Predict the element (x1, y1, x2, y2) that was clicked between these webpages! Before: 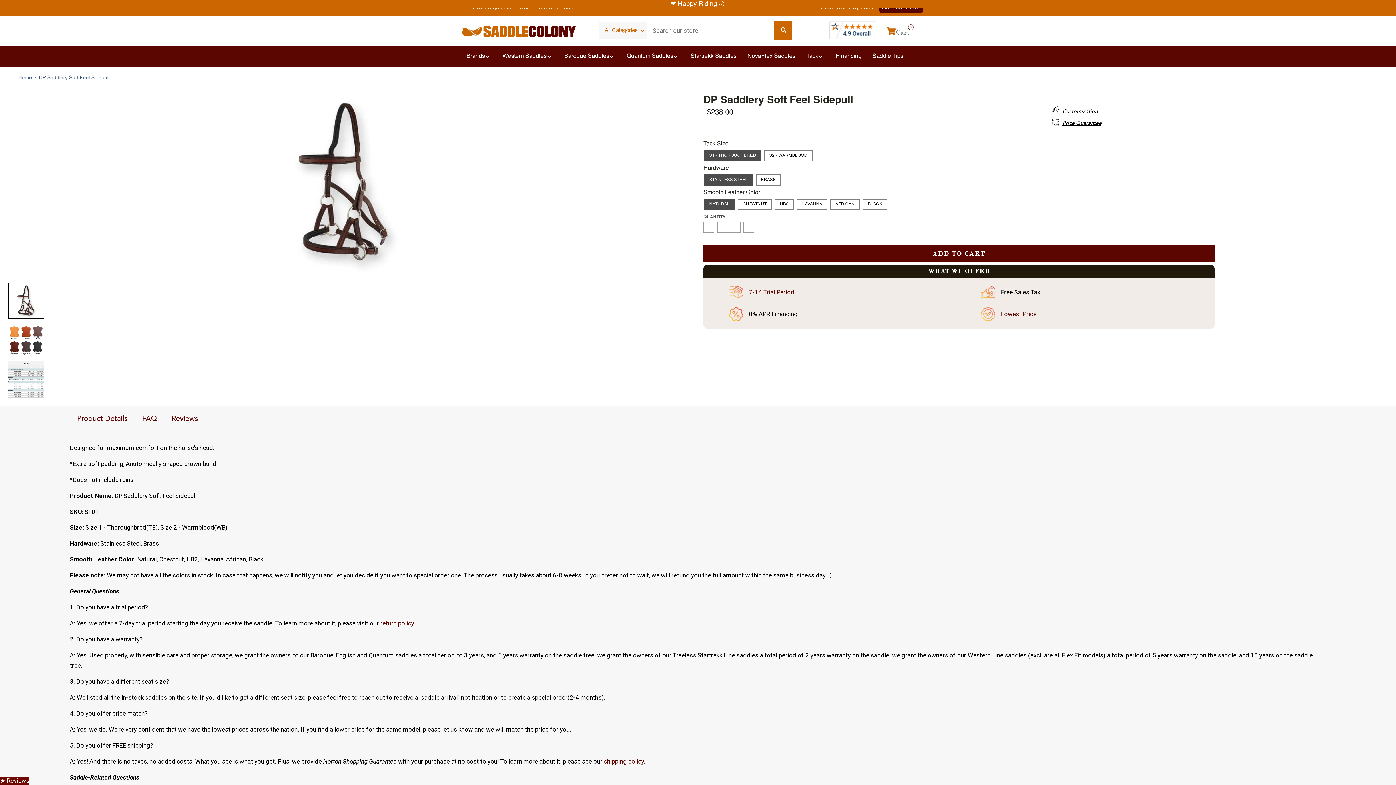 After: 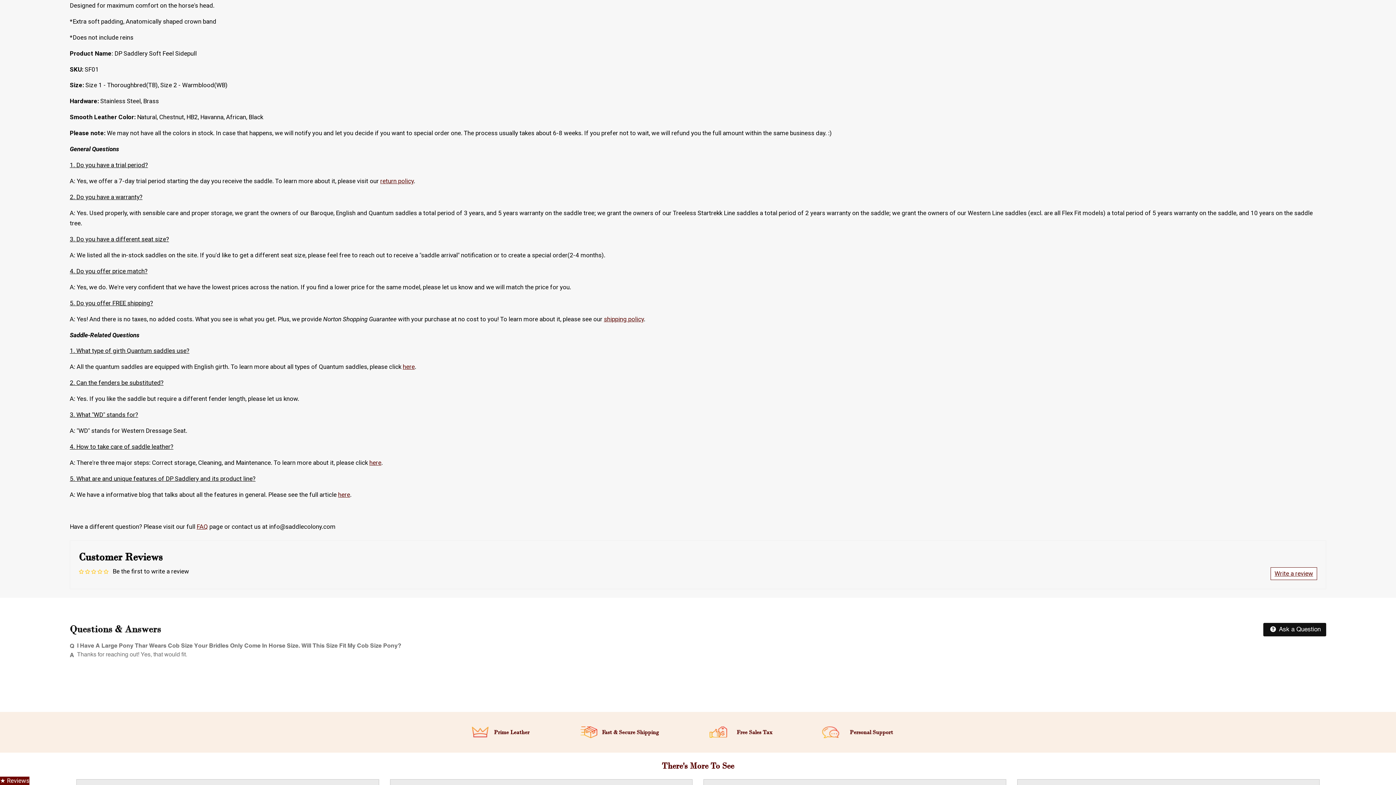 Action: bbox: (69, 406, 134, 431) label: Product Details